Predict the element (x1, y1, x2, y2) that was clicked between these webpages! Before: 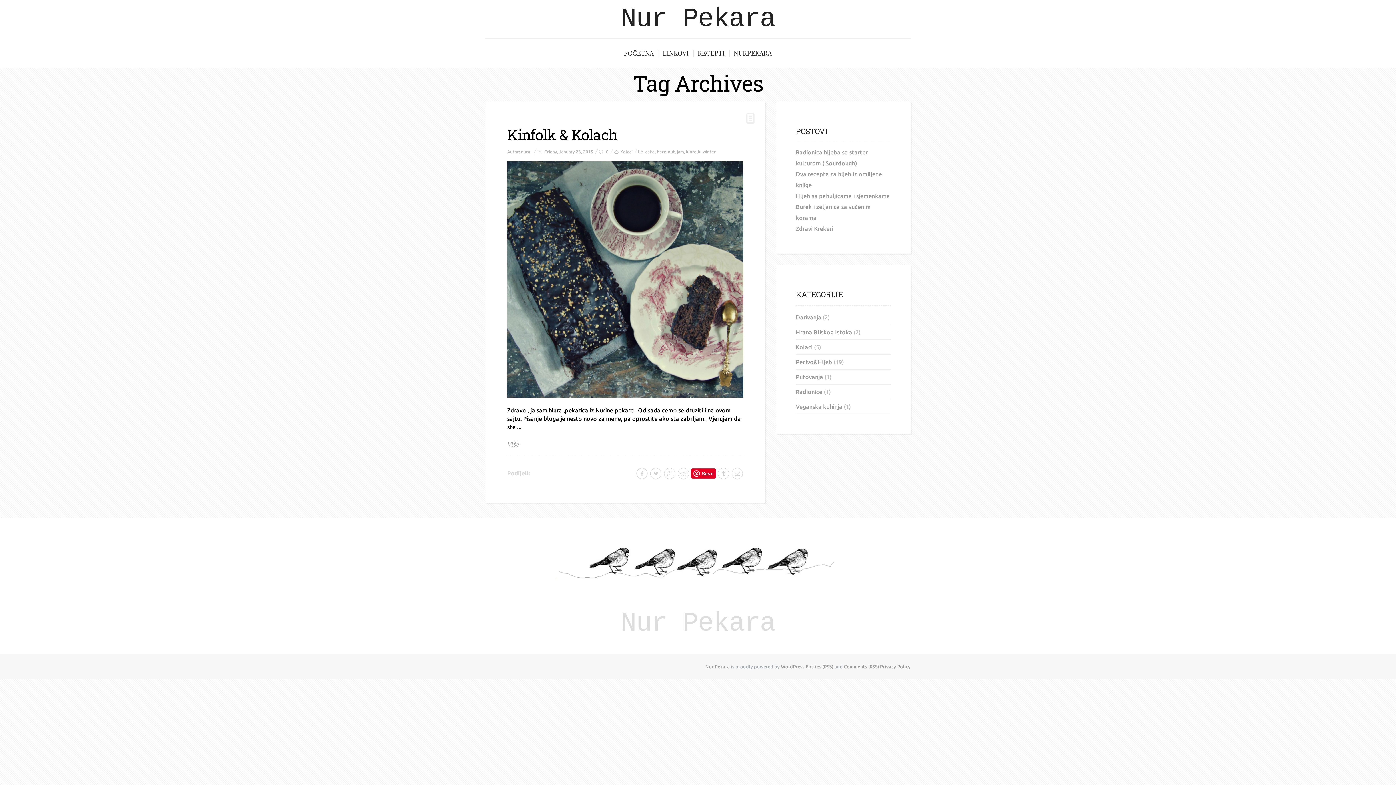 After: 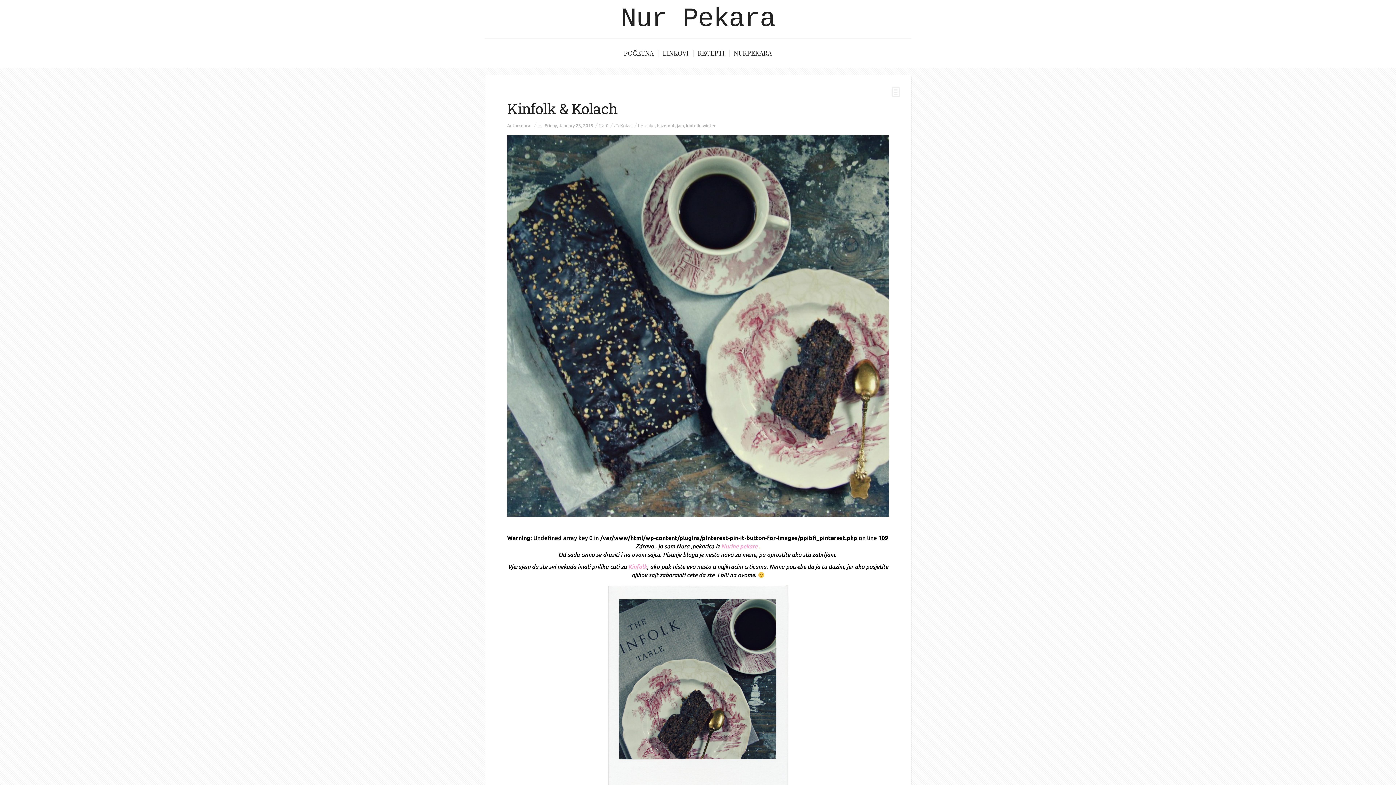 Action: label: Kinfolk & Kolach bbox: (507, 125, 617, 144)